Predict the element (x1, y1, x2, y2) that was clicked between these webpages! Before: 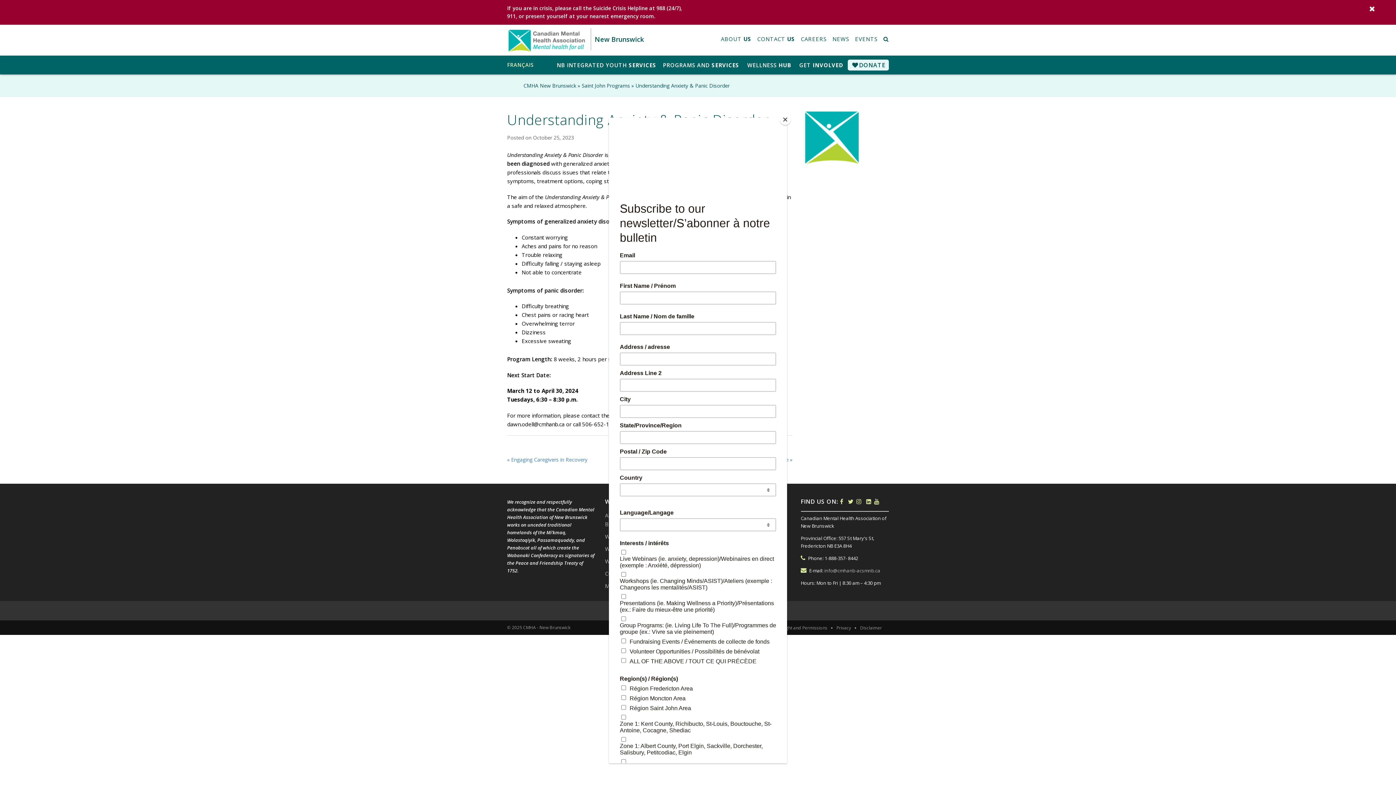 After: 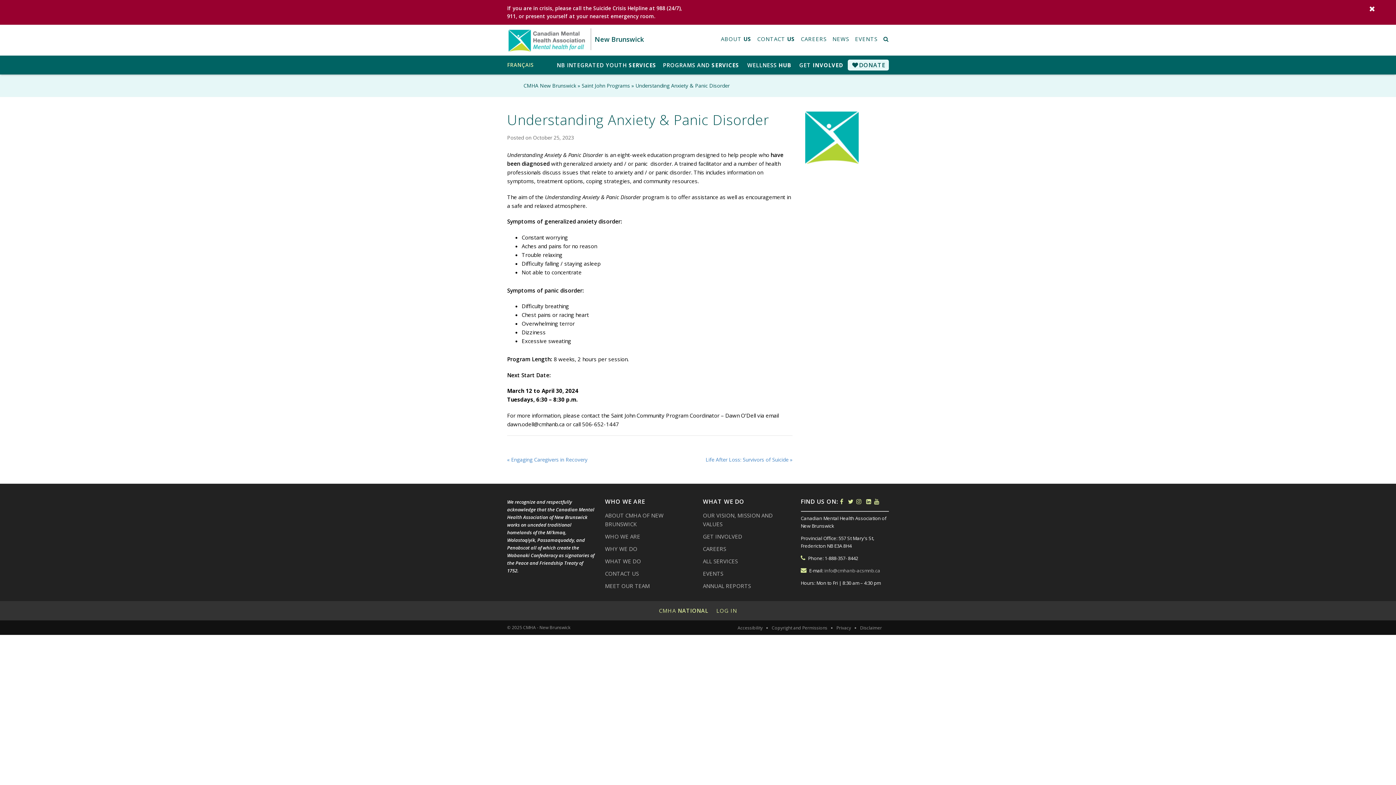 Action: bbox: (780, 114, 790, 125) label: Close